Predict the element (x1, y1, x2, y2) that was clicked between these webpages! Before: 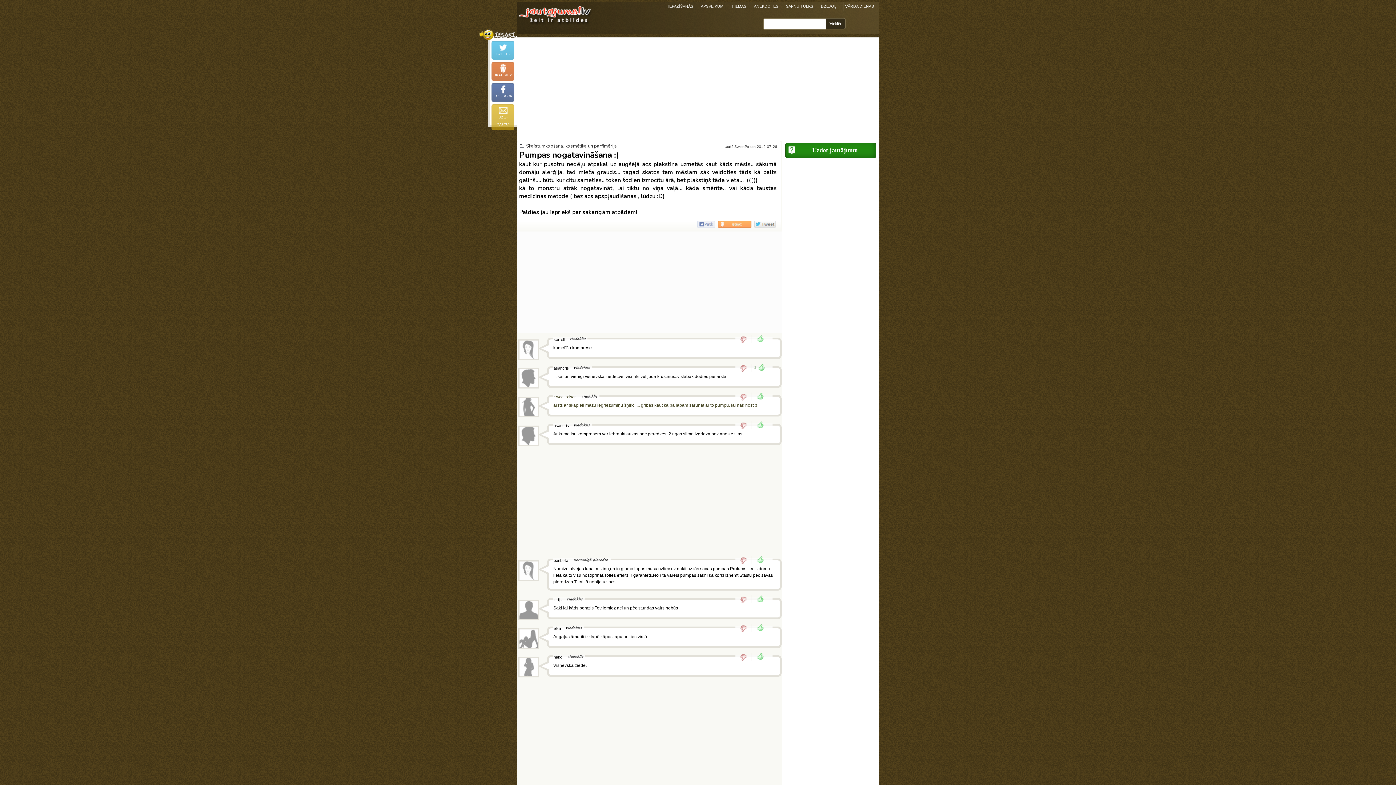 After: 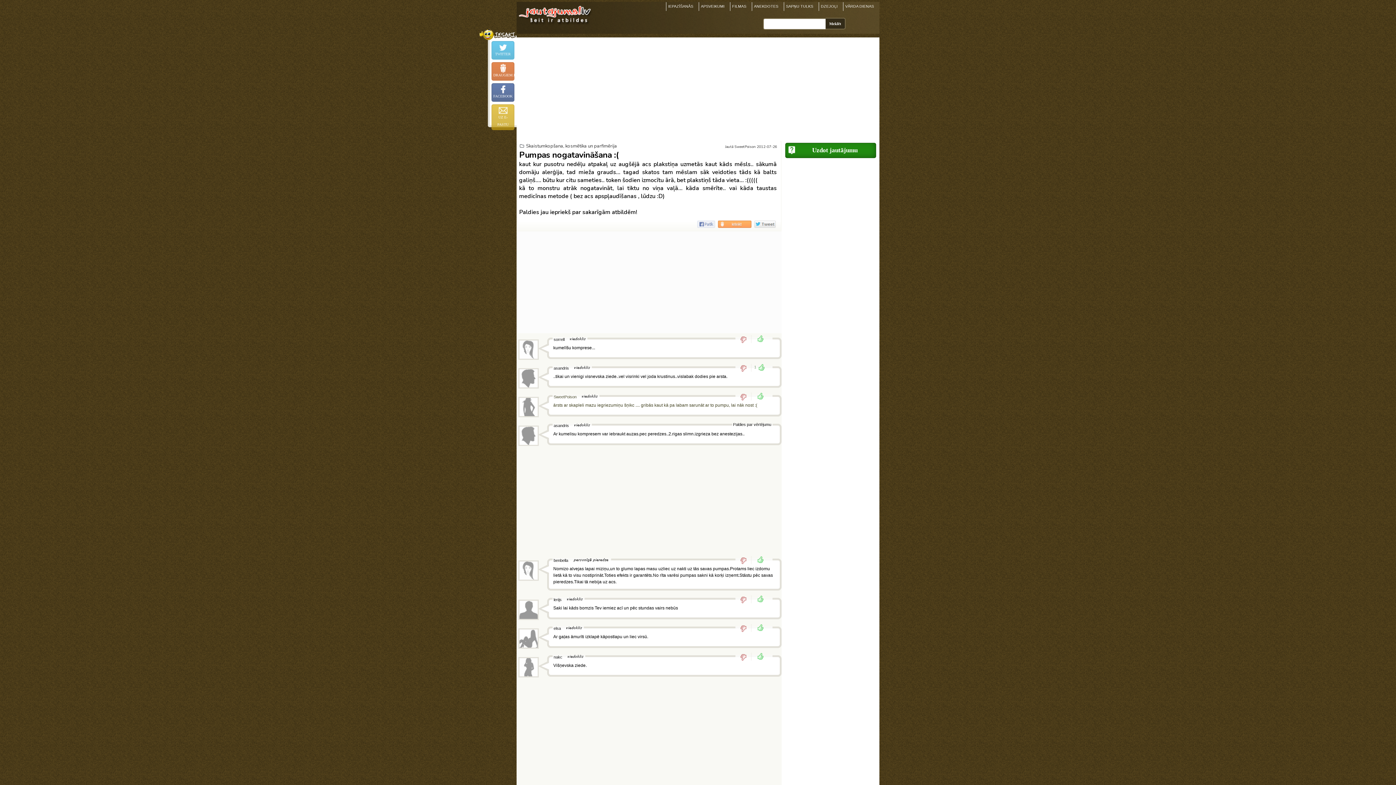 Action: bbox: (752, 421, 764, 430) label:  